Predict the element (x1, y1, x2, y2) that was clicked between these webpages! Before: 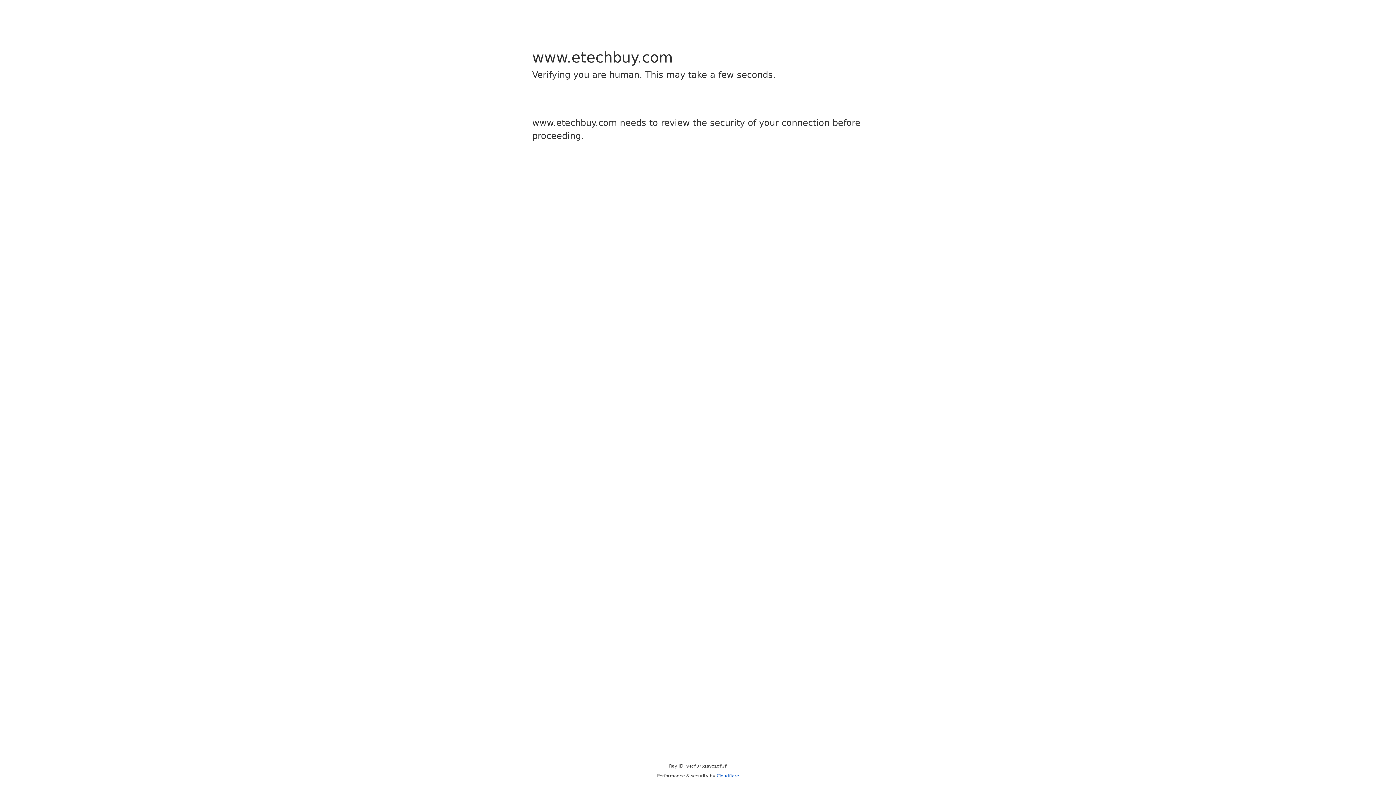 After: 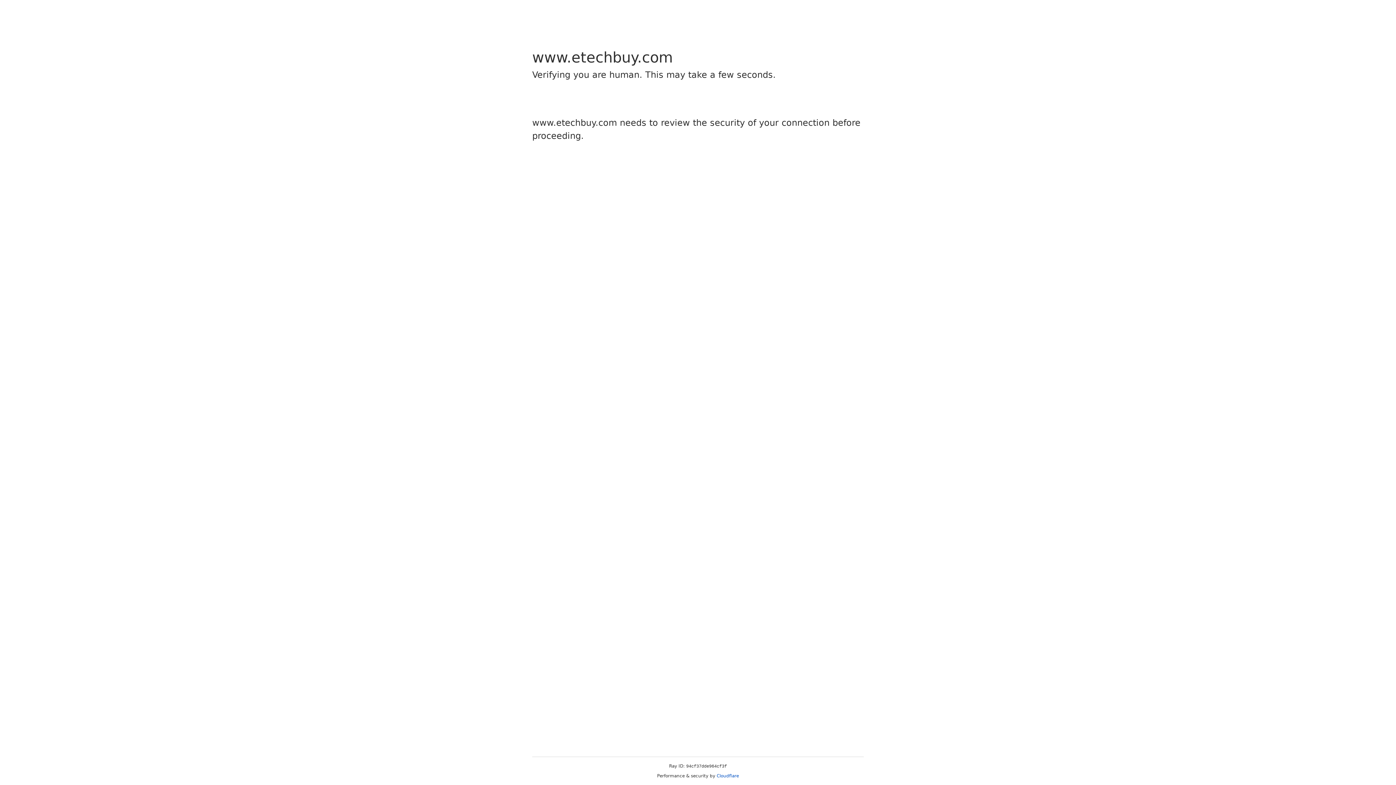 Action: bbox: (716, 773, 739, 778) label: Cloudflare